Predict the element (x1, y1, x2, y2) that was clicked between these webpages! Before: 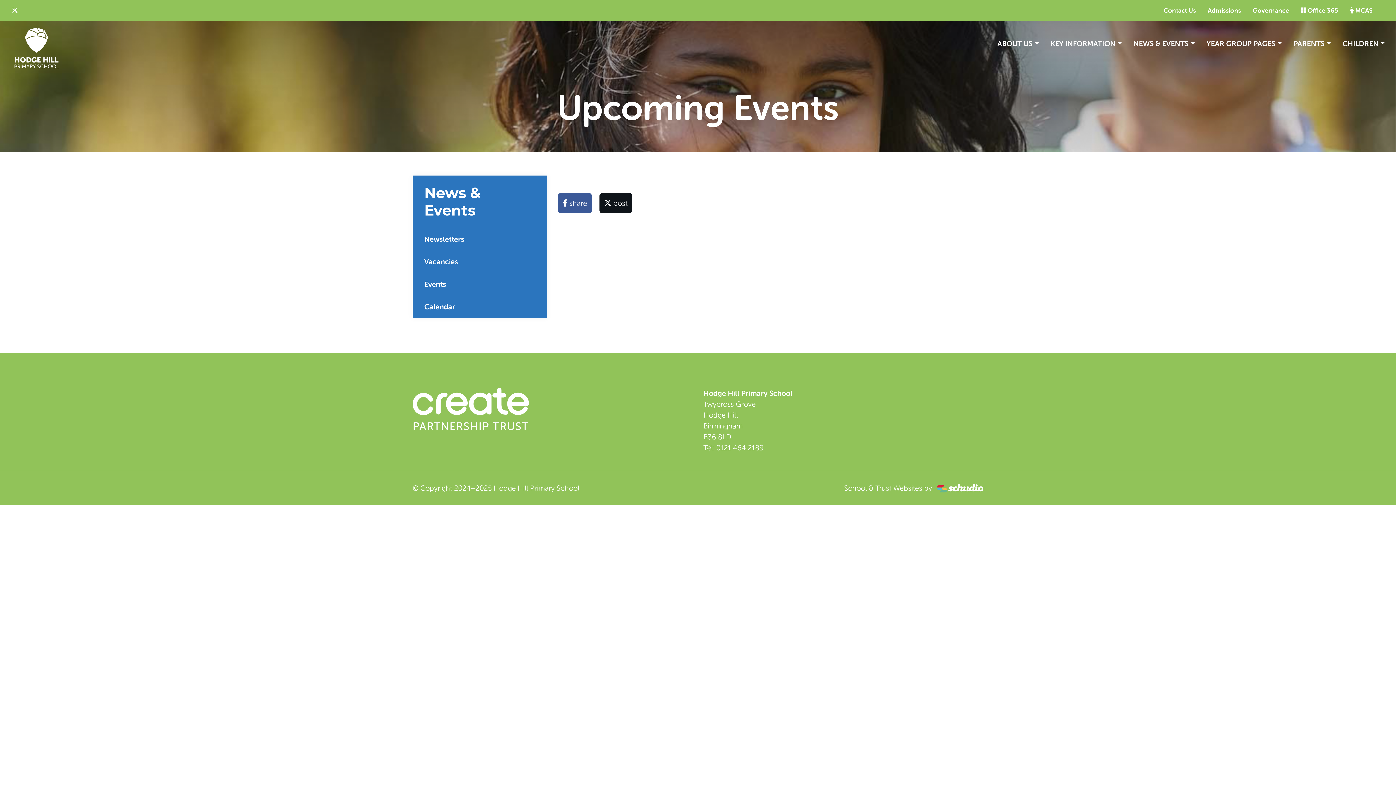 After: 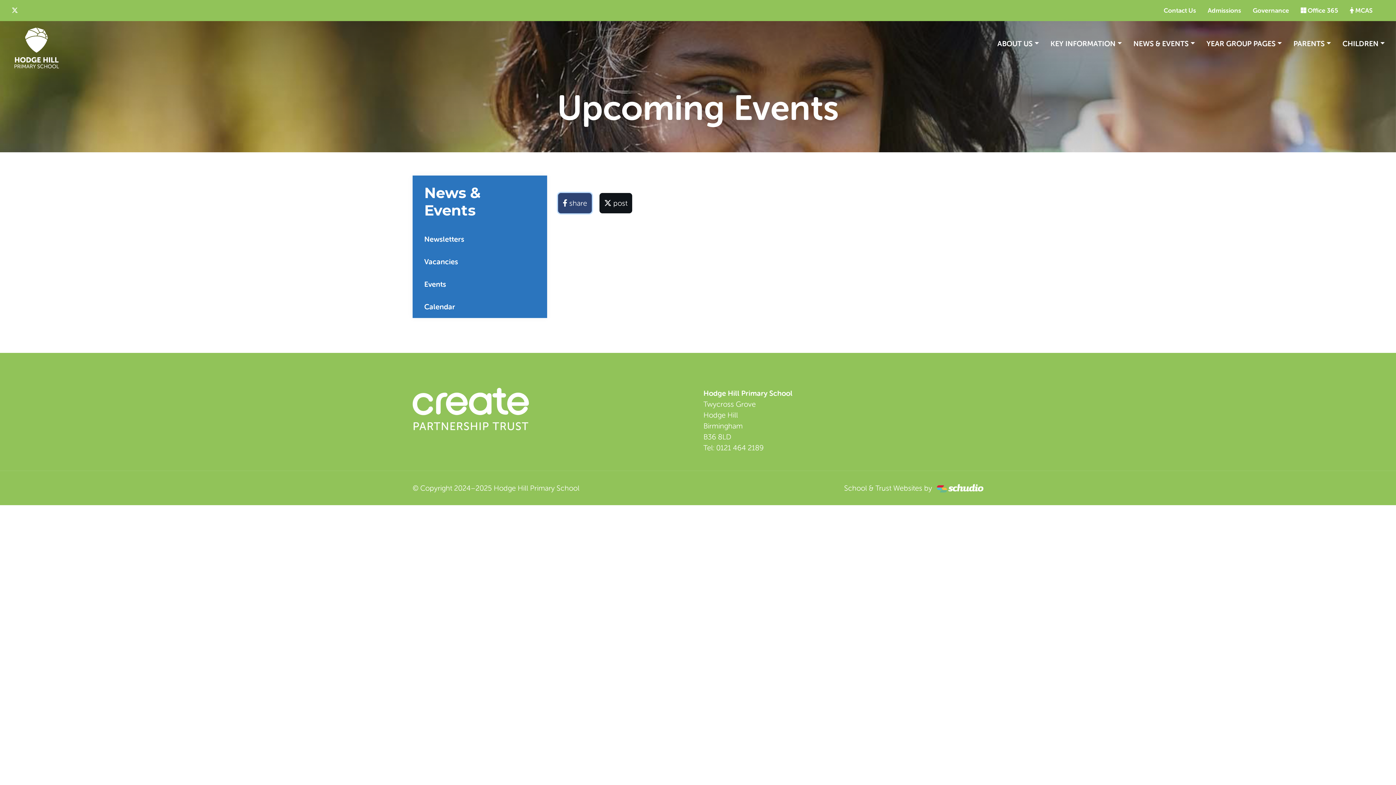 Action: label:  share bbox: (558, 193, 592, 213)